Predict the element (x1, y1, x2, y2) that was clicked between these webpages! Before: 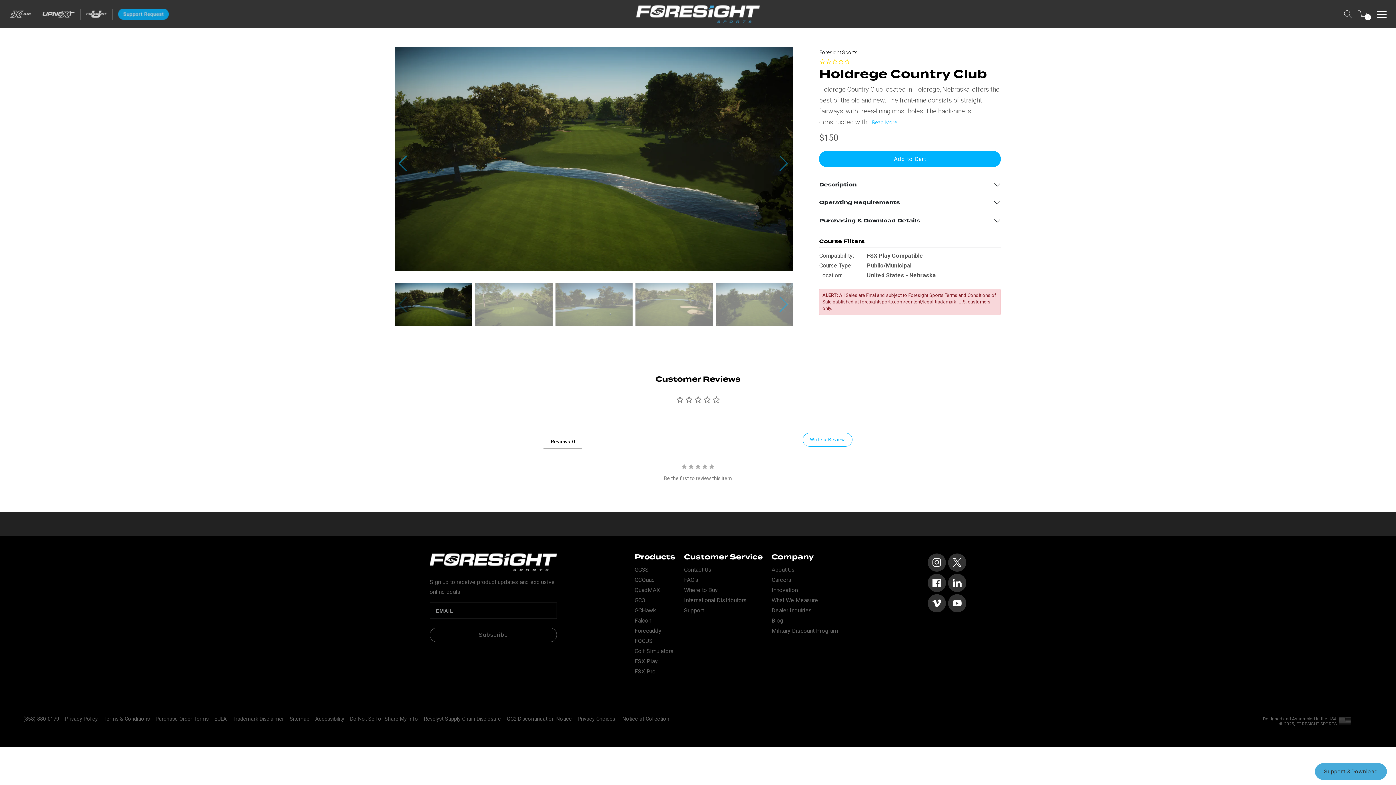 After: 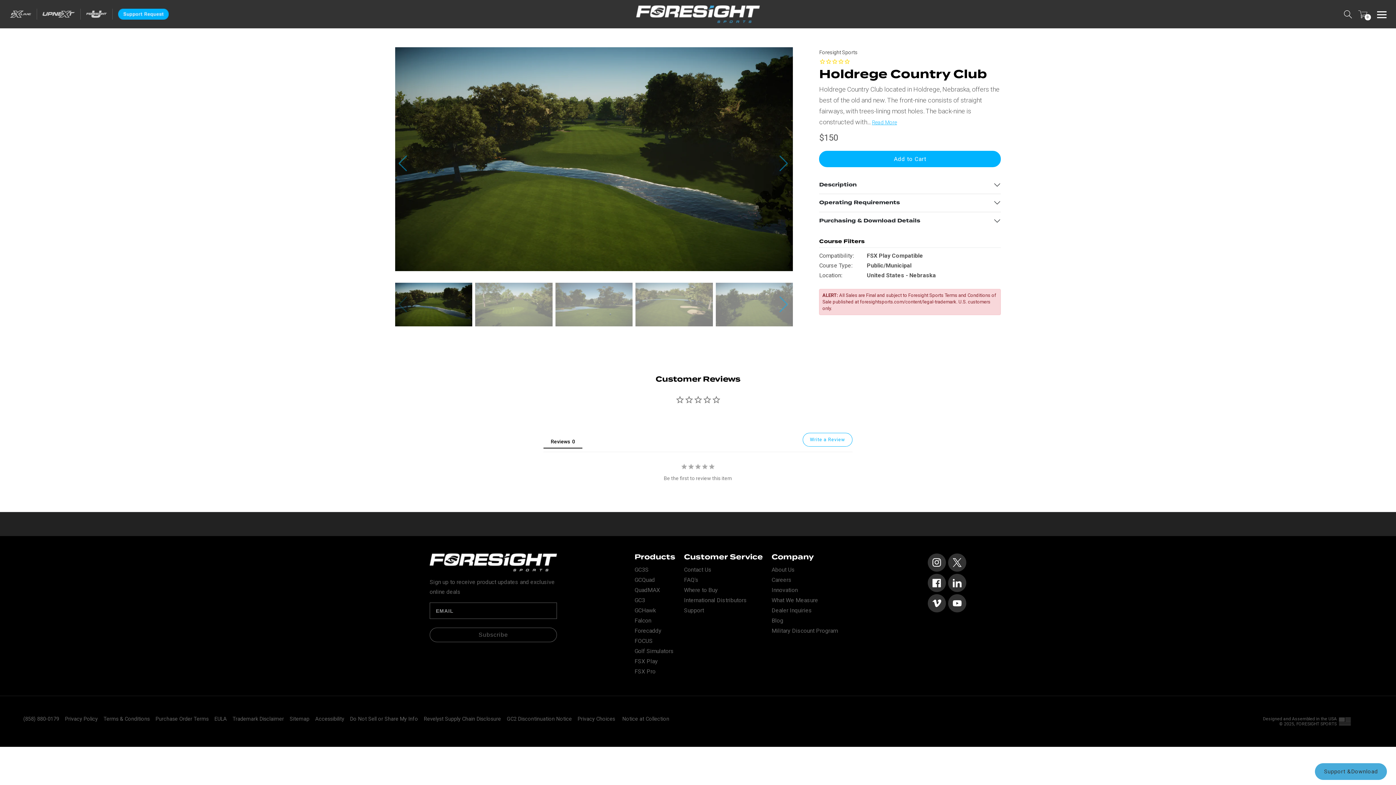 Action: bbox: (118, 8, 168, 19)